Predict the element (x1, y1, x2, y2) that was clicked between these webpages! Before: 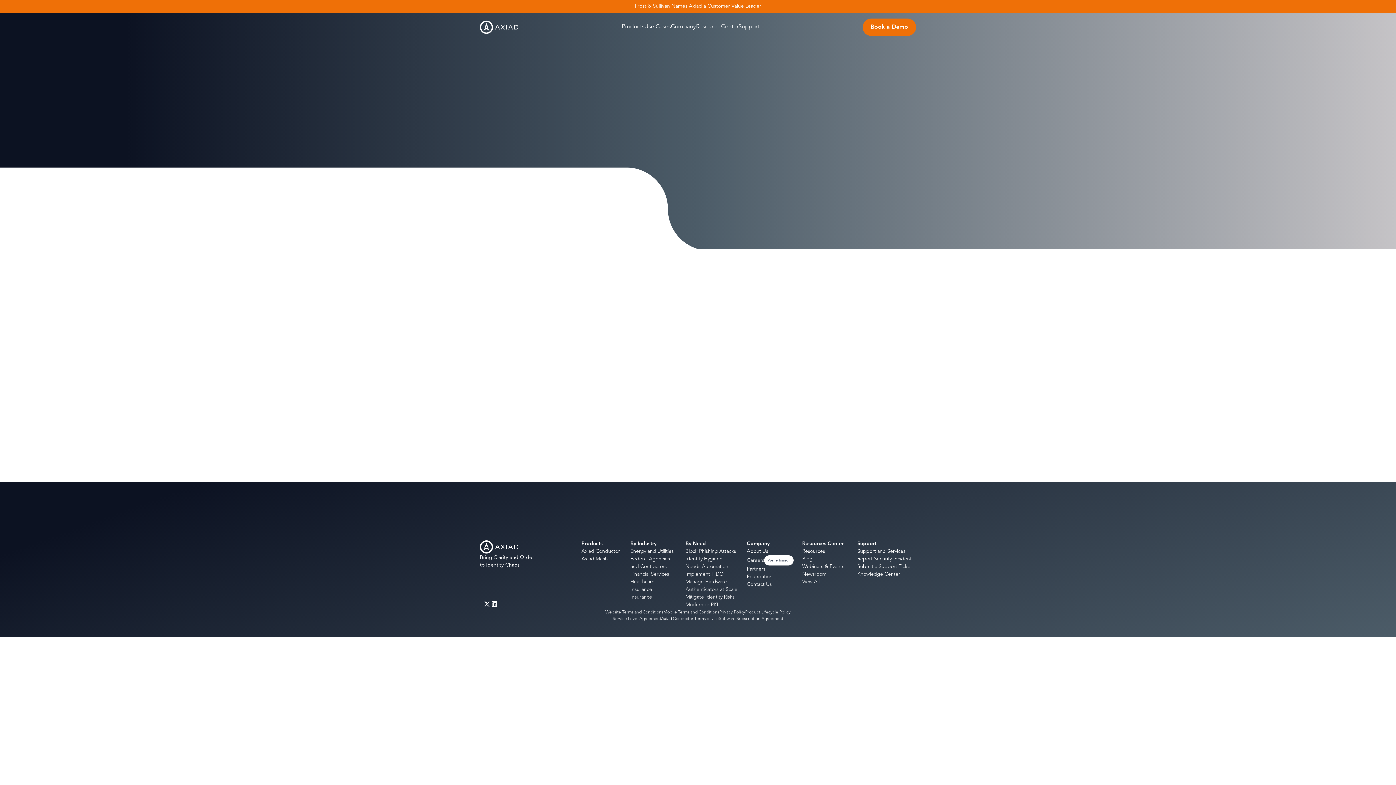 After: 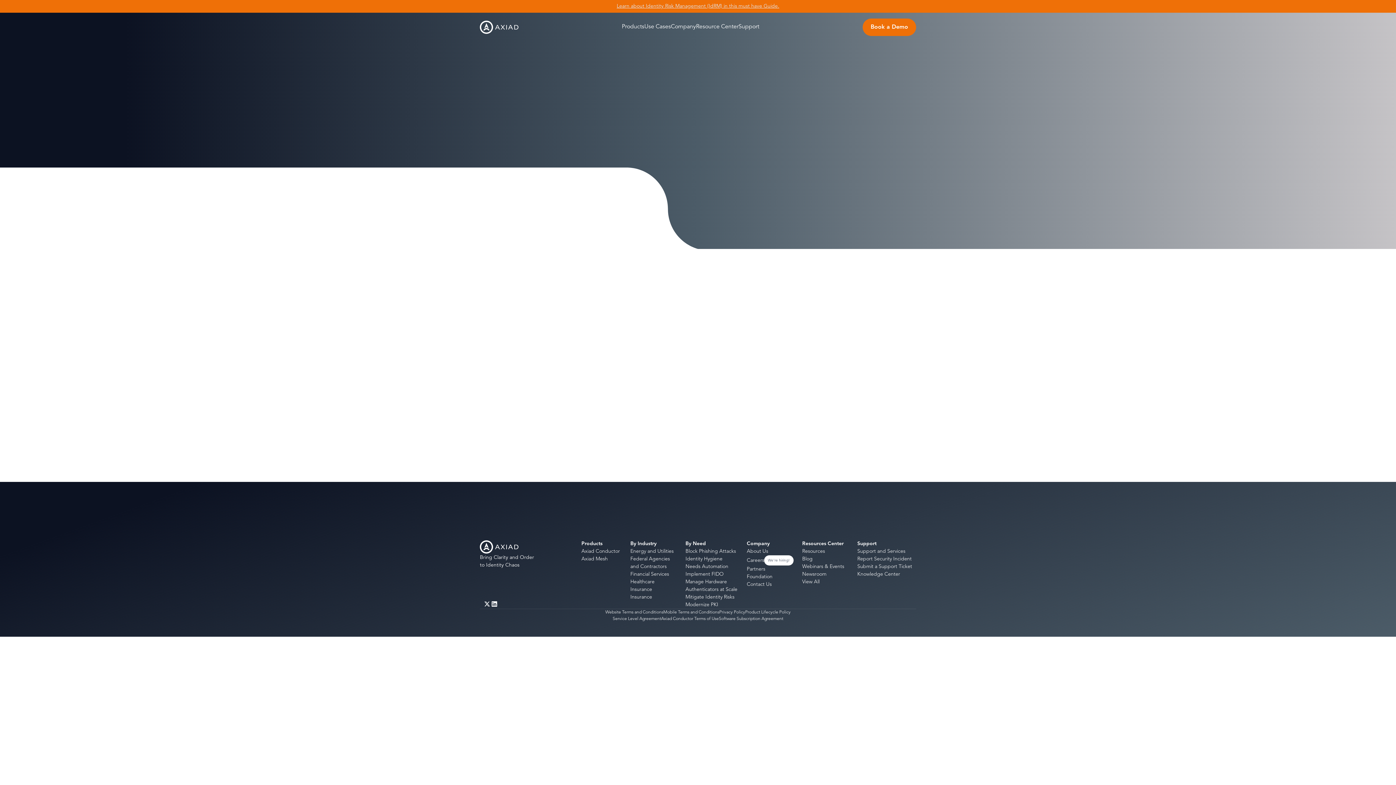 Action: bbox: (637, 2, 763, 9) label: Frost & Sullivan Names Axiad a Customer Value Leader